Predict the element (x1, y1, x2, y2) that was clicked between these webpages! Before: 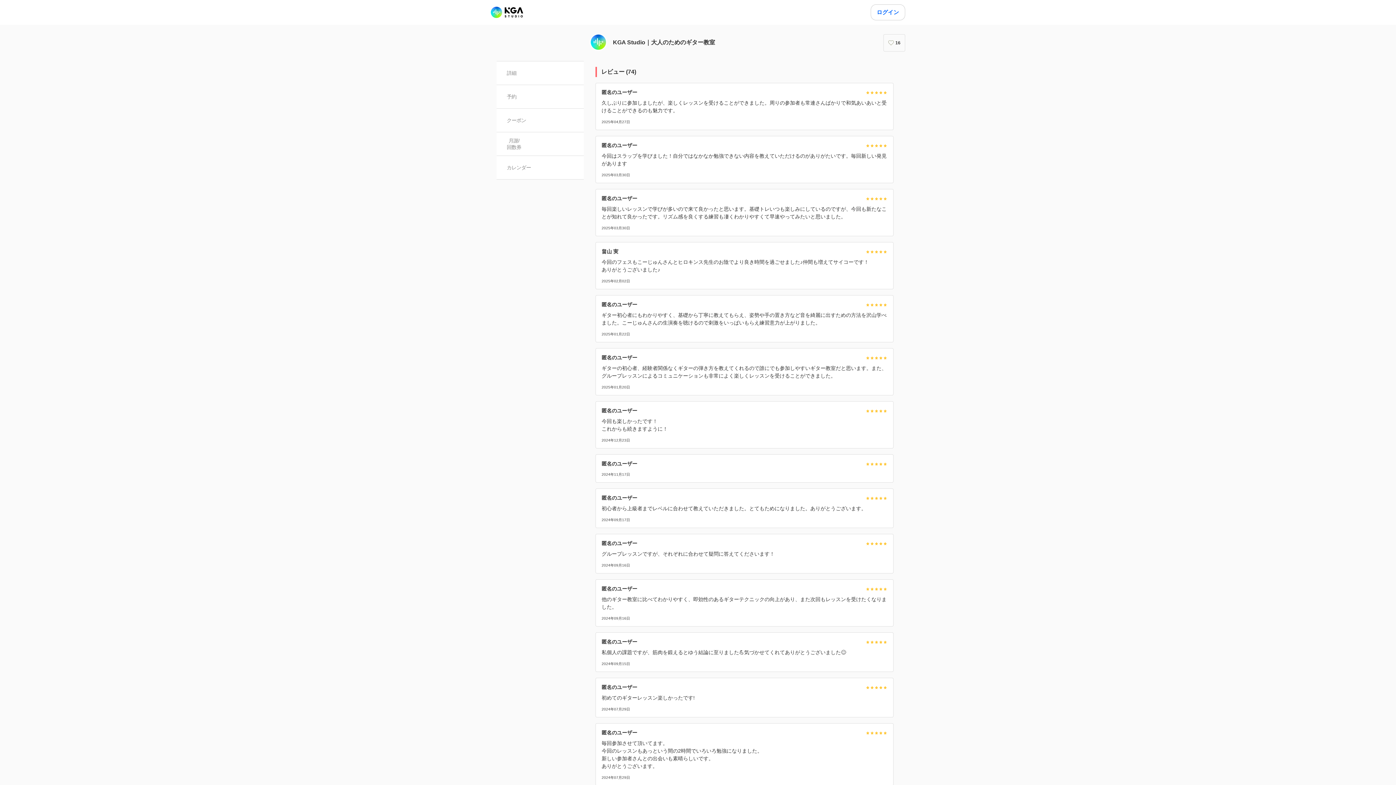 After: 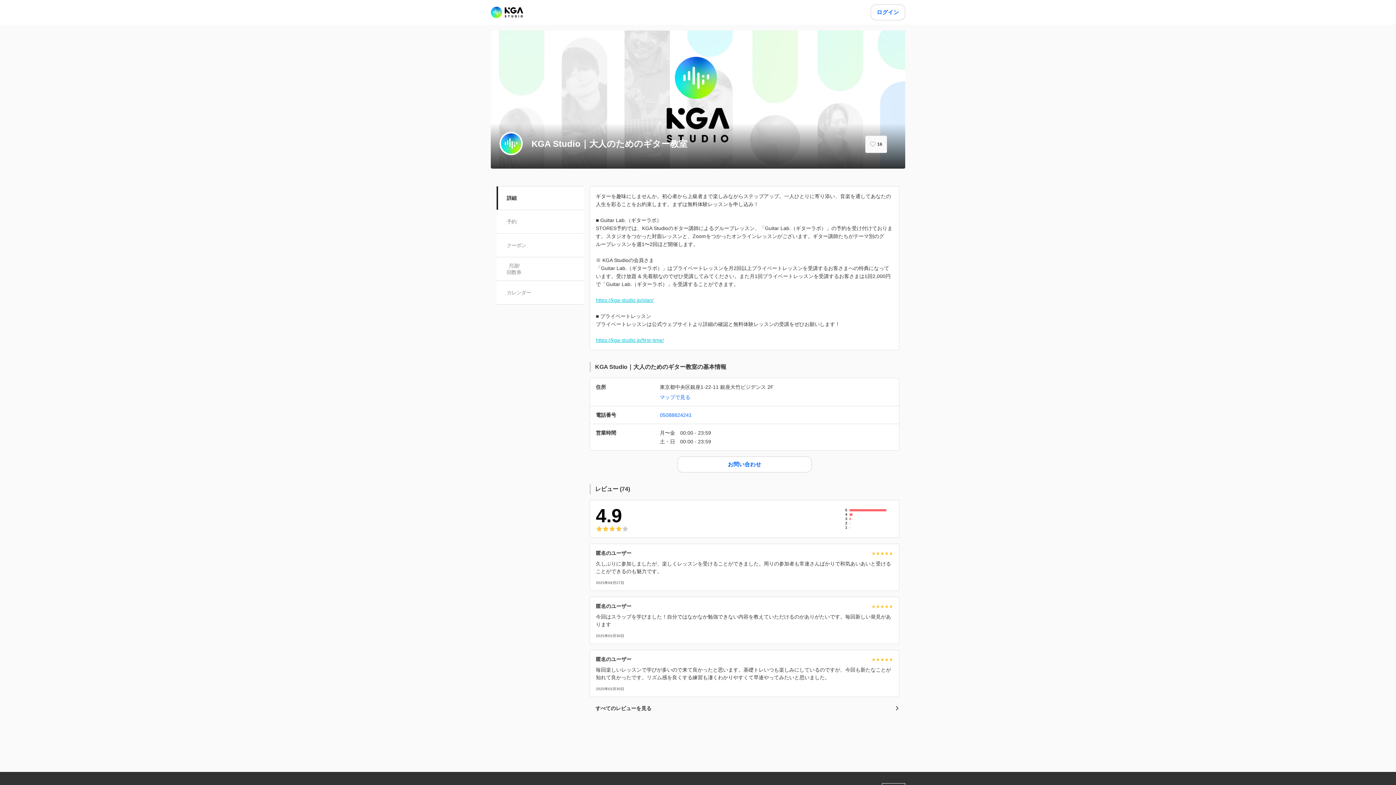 Action: bbox: (589, 33, 810, 52) label: KGA Studio｜大人のためのギター教室